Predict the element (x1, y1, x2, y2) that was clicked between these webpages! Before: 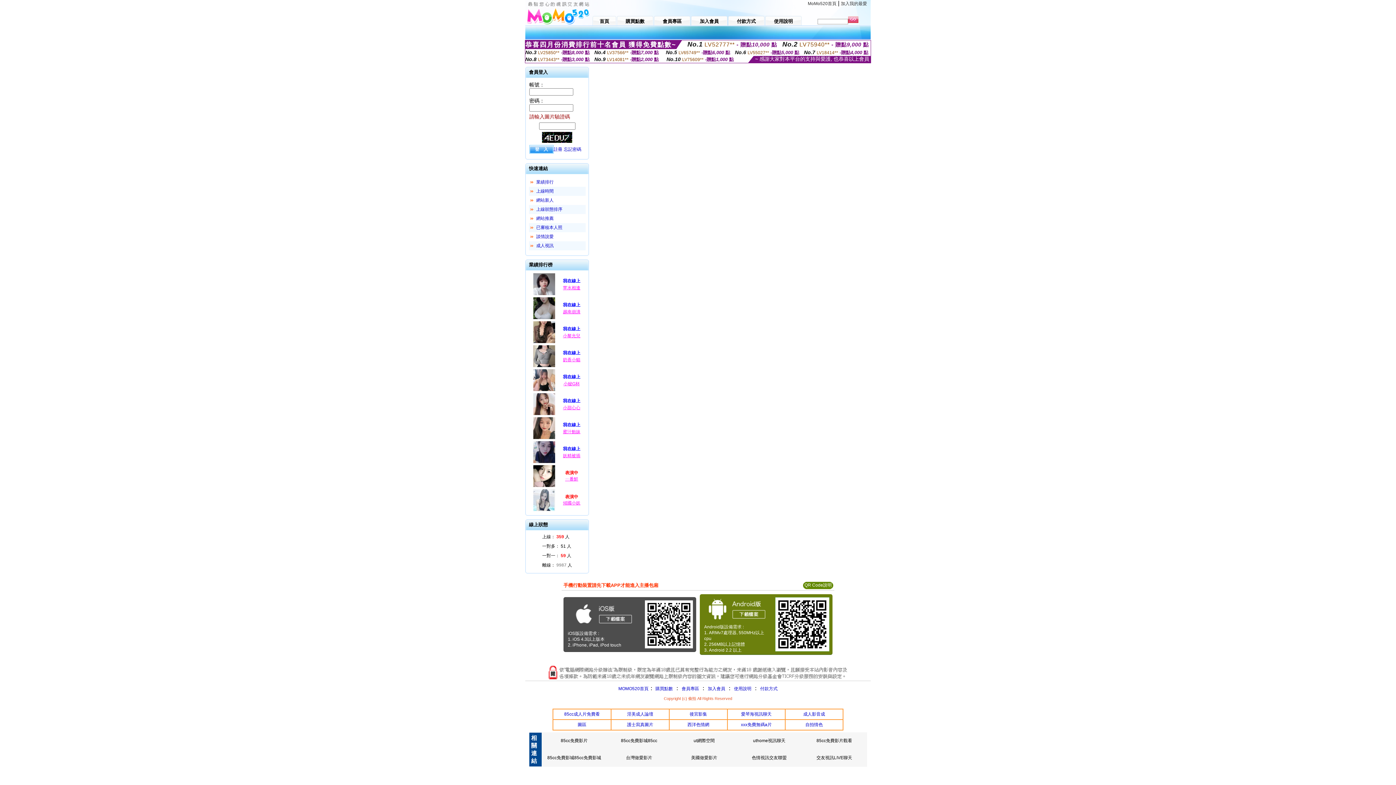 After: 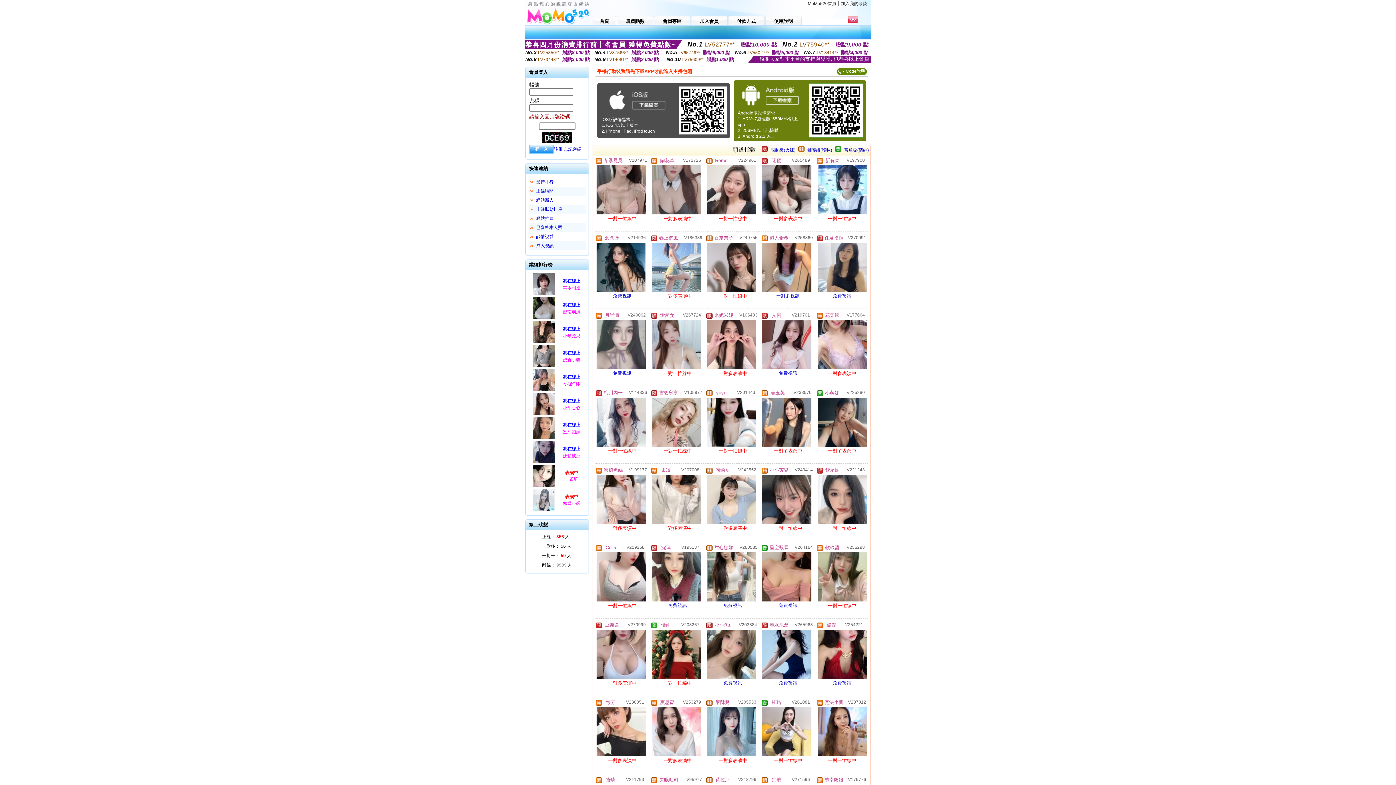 Action: label: 首頁 bbox: (592, 14, 616, 25)